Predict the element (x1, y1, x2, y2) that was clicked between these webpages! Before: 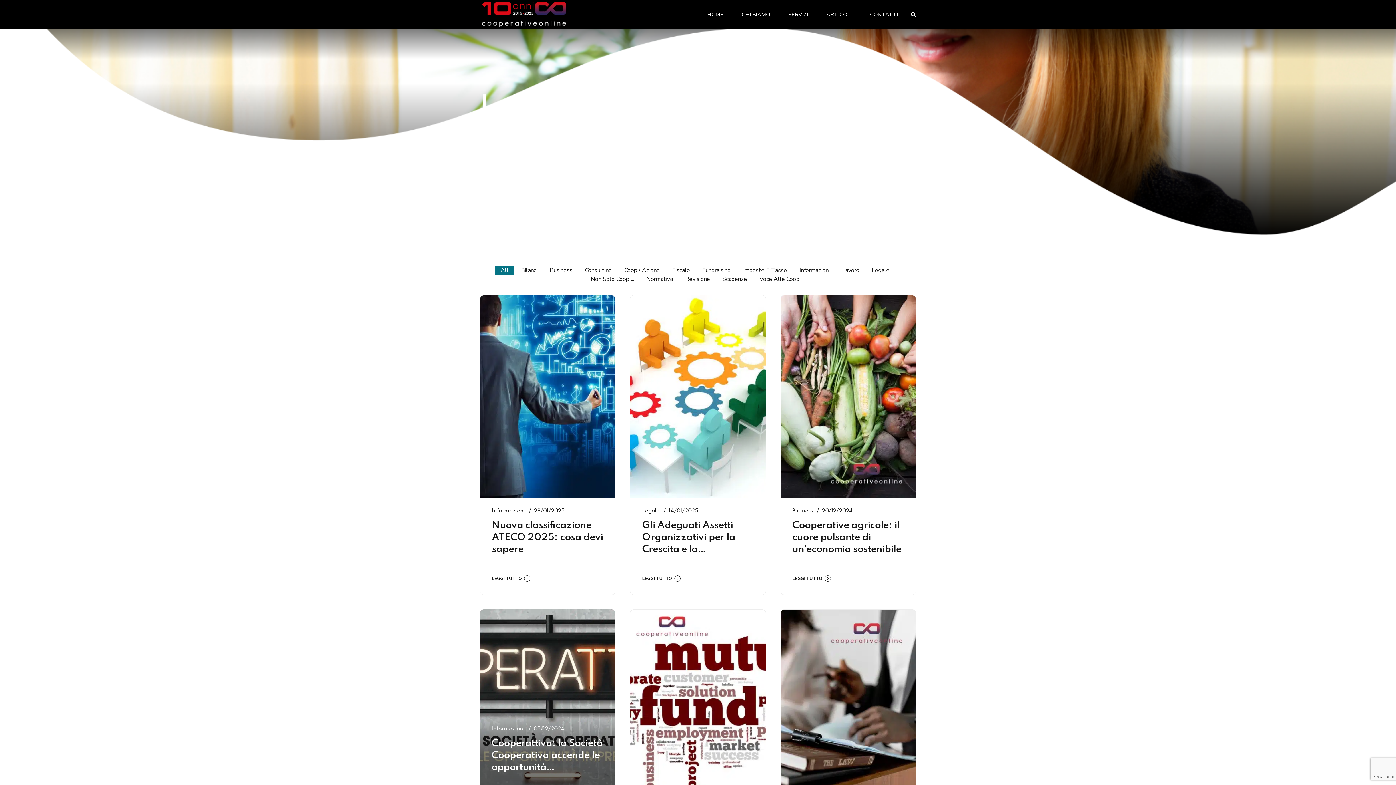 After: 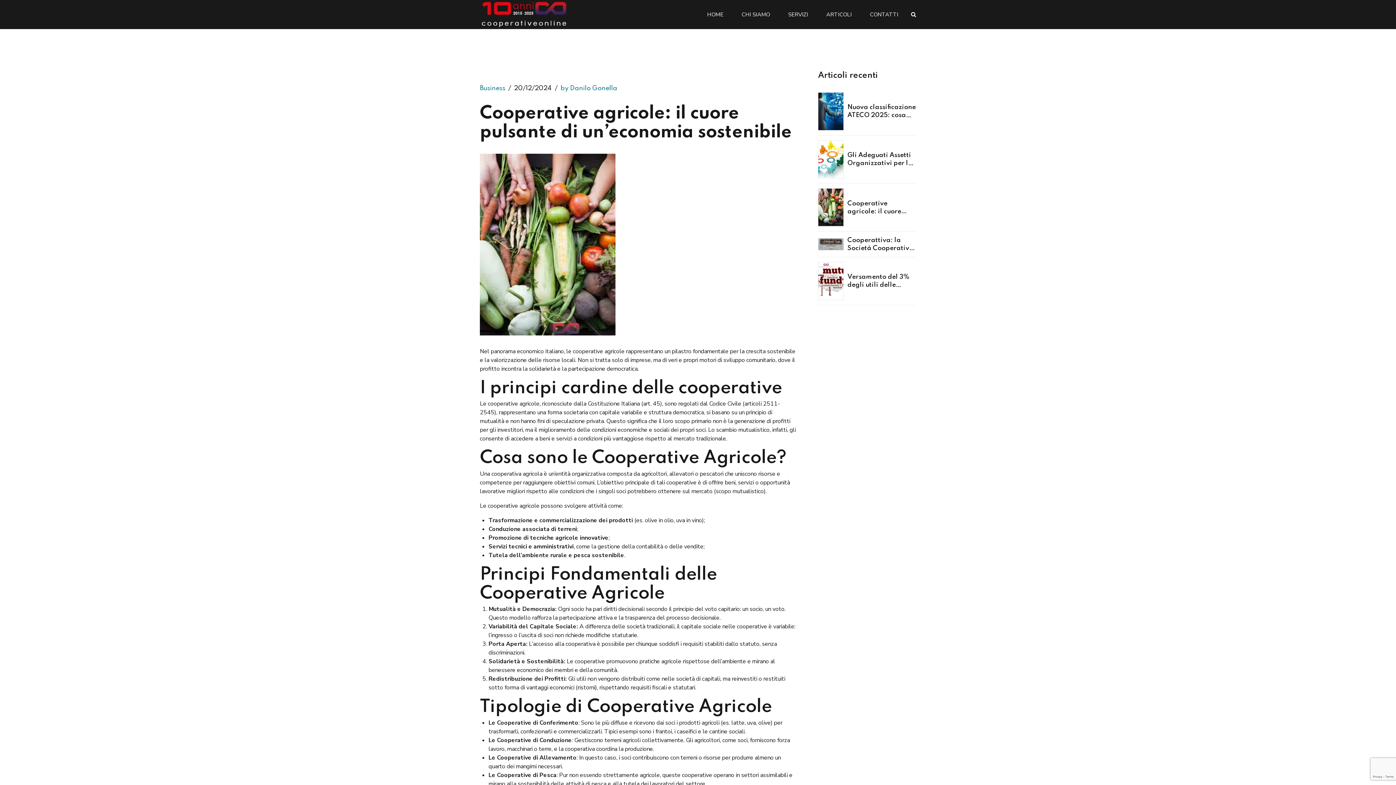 Action: label: Cooperative agricole: il cuore pulsante di un’economia sostenibile bbox: (792, 520, 901, 554)